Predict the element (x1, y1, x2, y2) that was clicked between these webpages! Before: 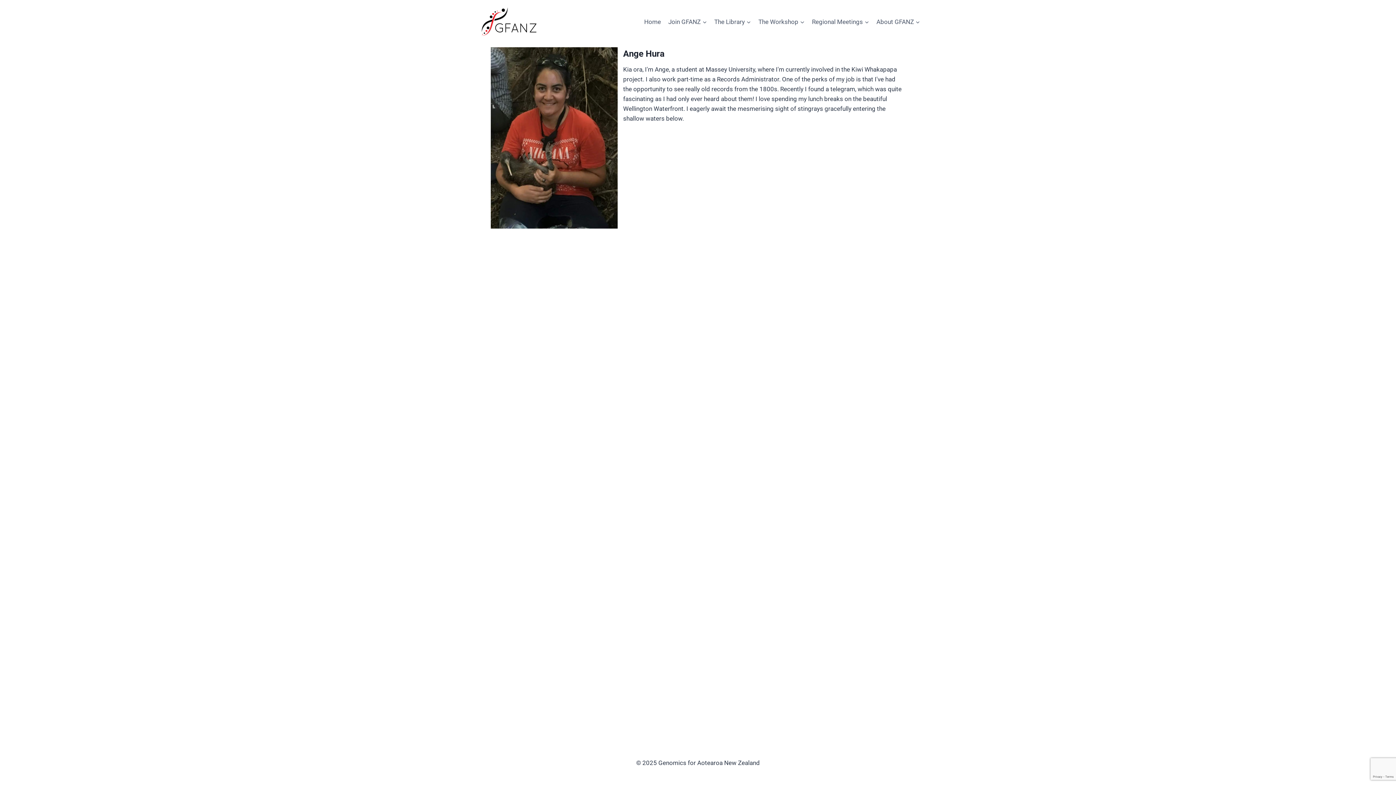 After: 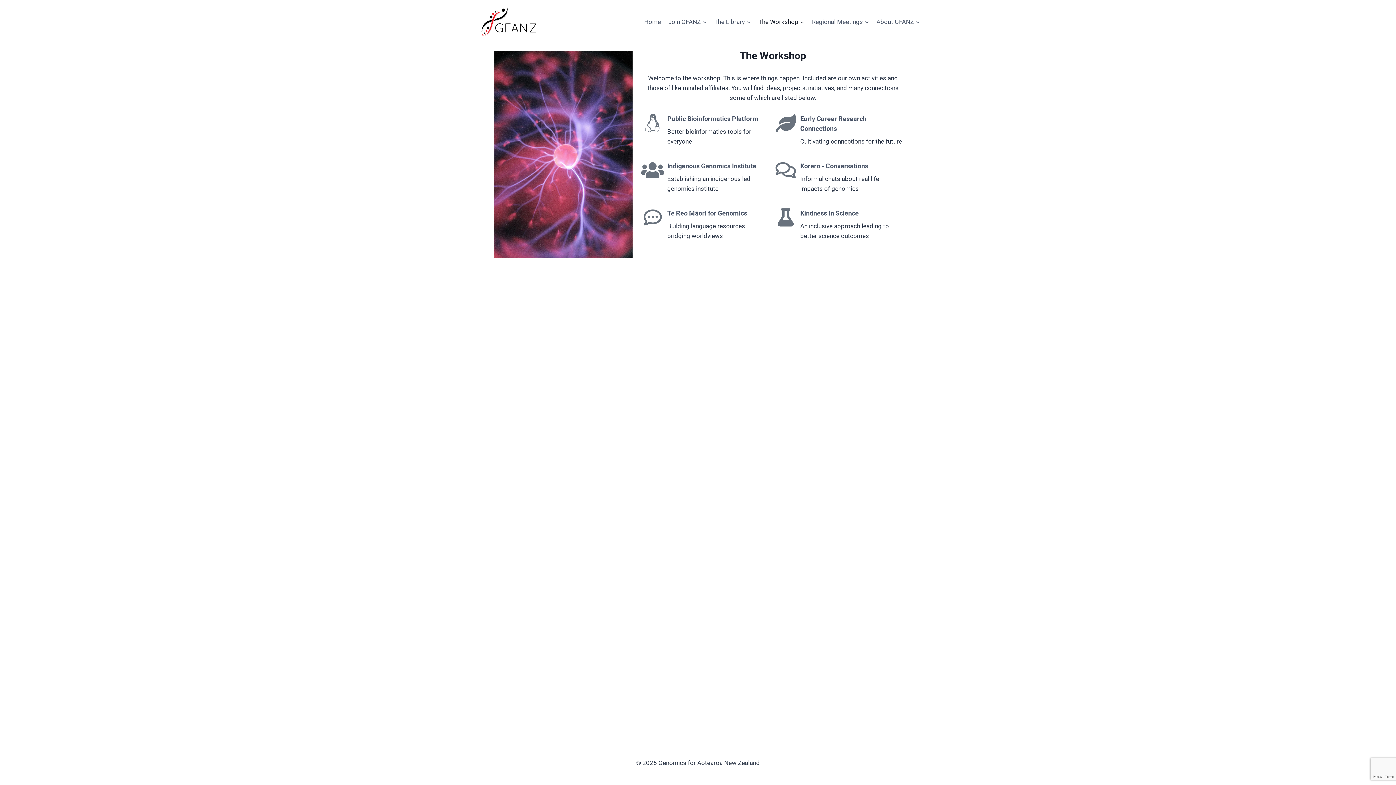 Action: label: The Workshop bbox: (754, 13, 808, 30)